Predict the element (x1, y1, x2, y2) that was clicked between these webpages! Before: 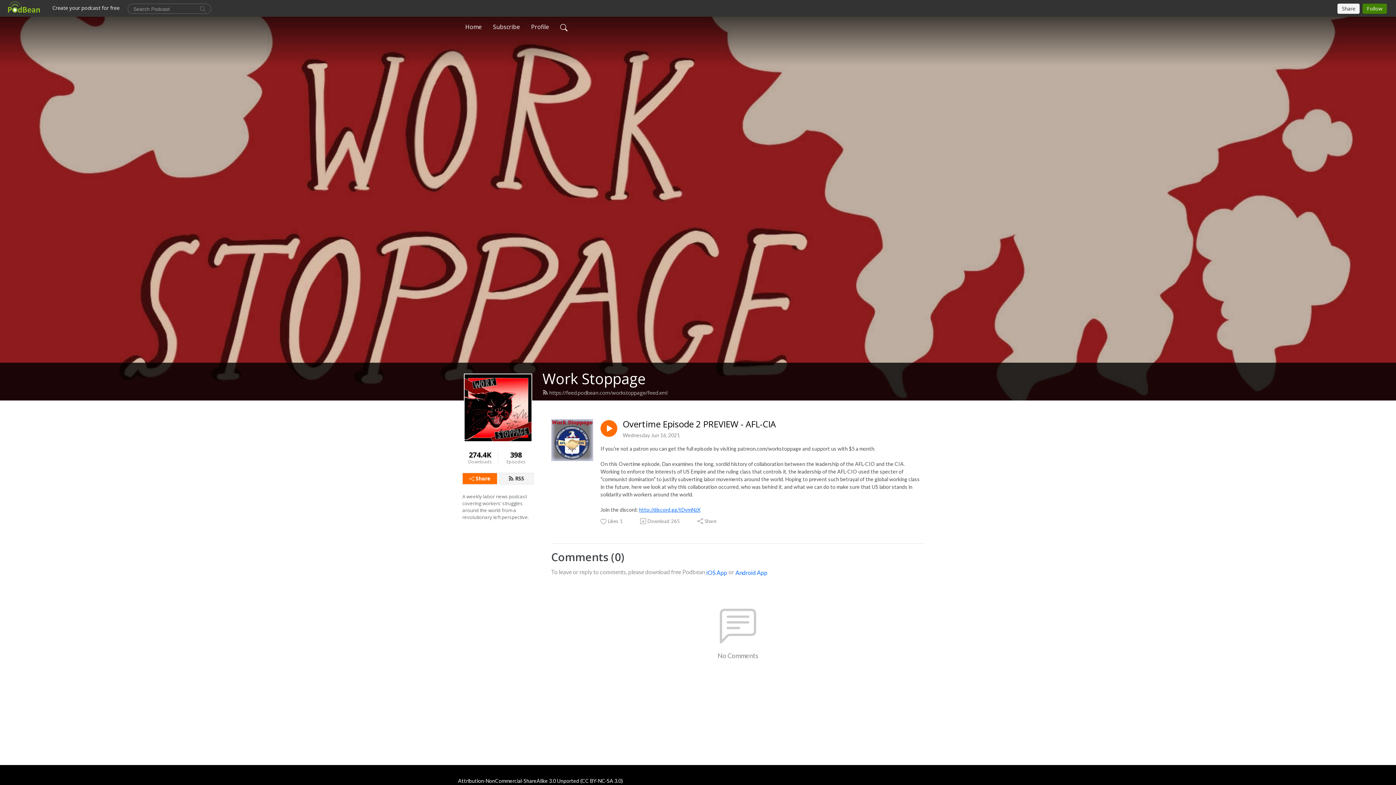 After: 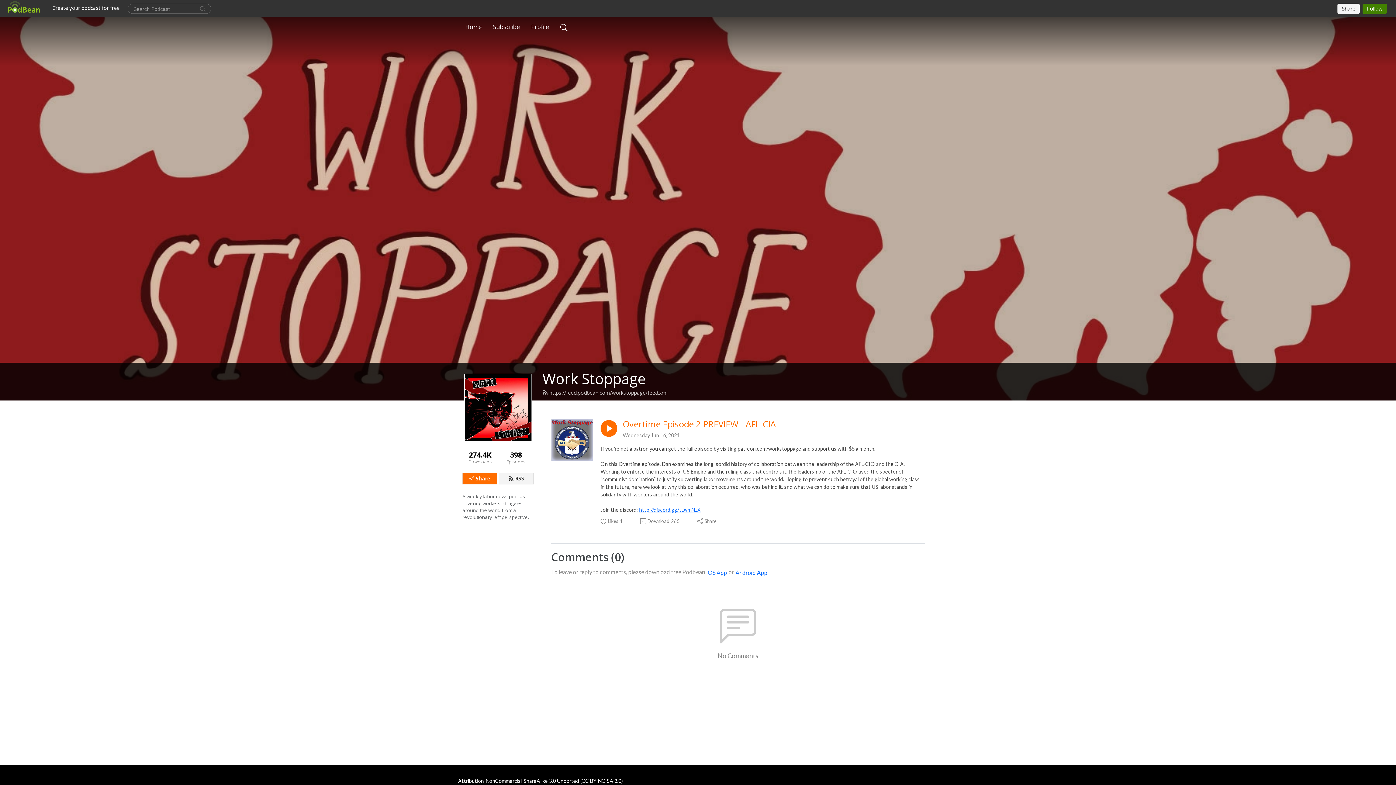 Action: label: Overtime Episode 2 PREVIEW - AFL-CIA bbox: (622, 419, 776, 429)